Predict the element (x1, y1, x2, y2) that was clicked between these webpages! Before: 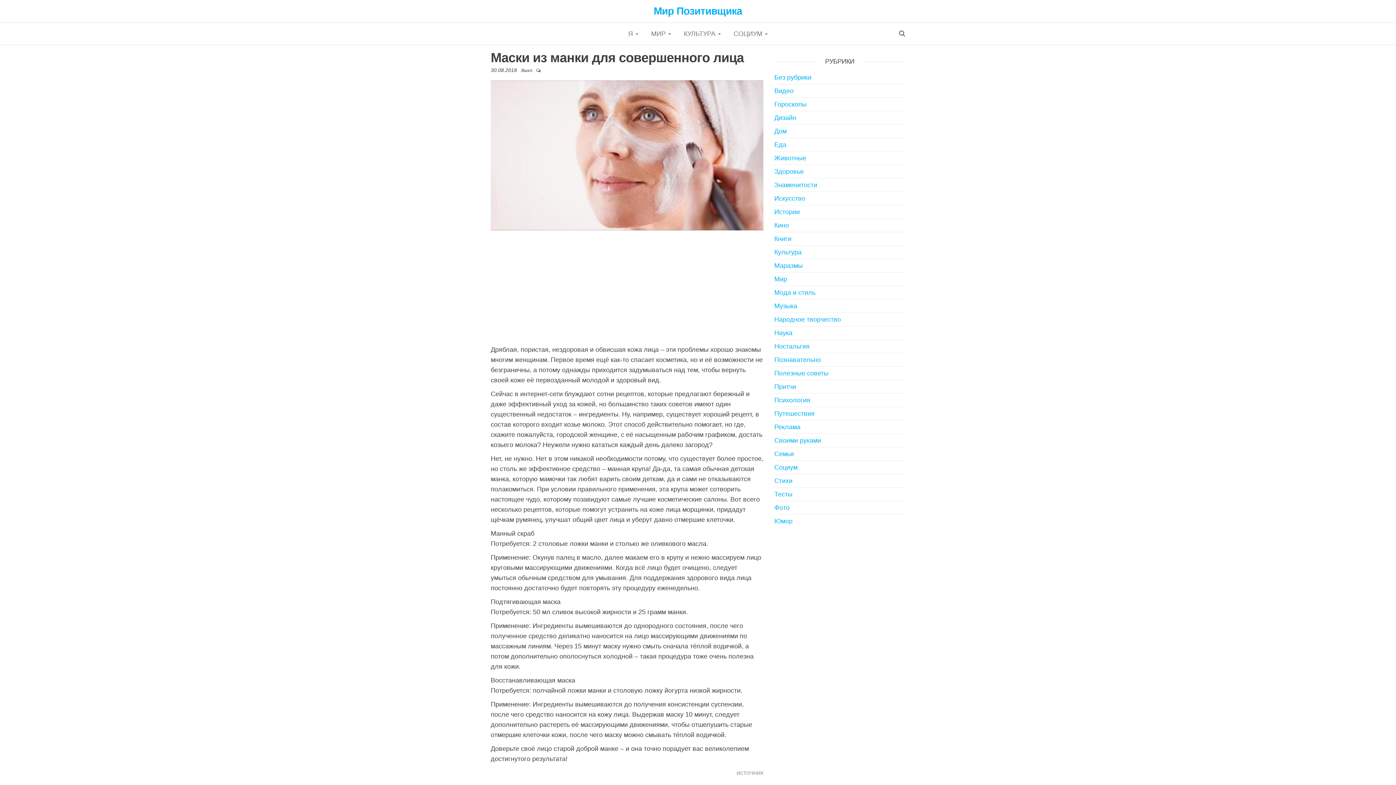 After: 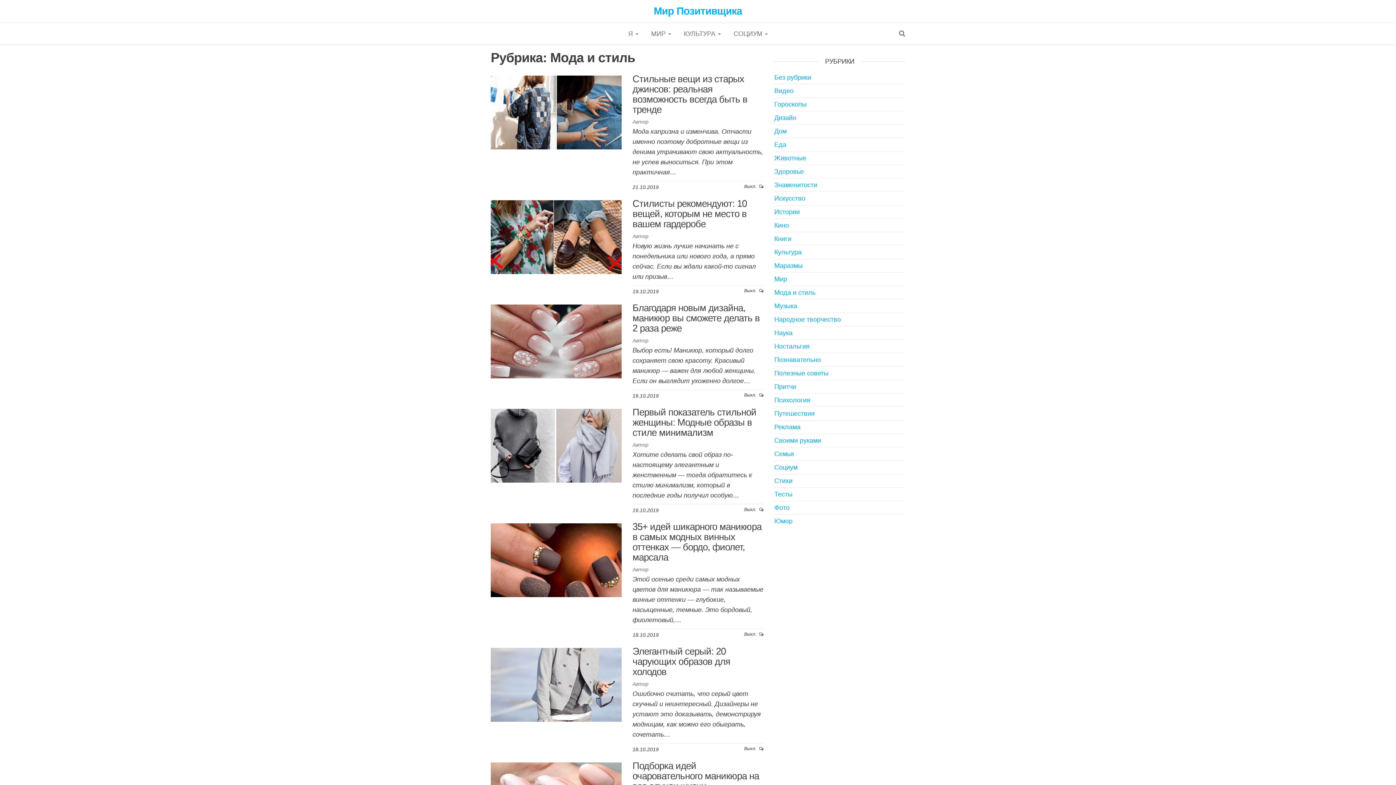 Action: bbox: (774, 289, 815, 296) label: Мода и стиль